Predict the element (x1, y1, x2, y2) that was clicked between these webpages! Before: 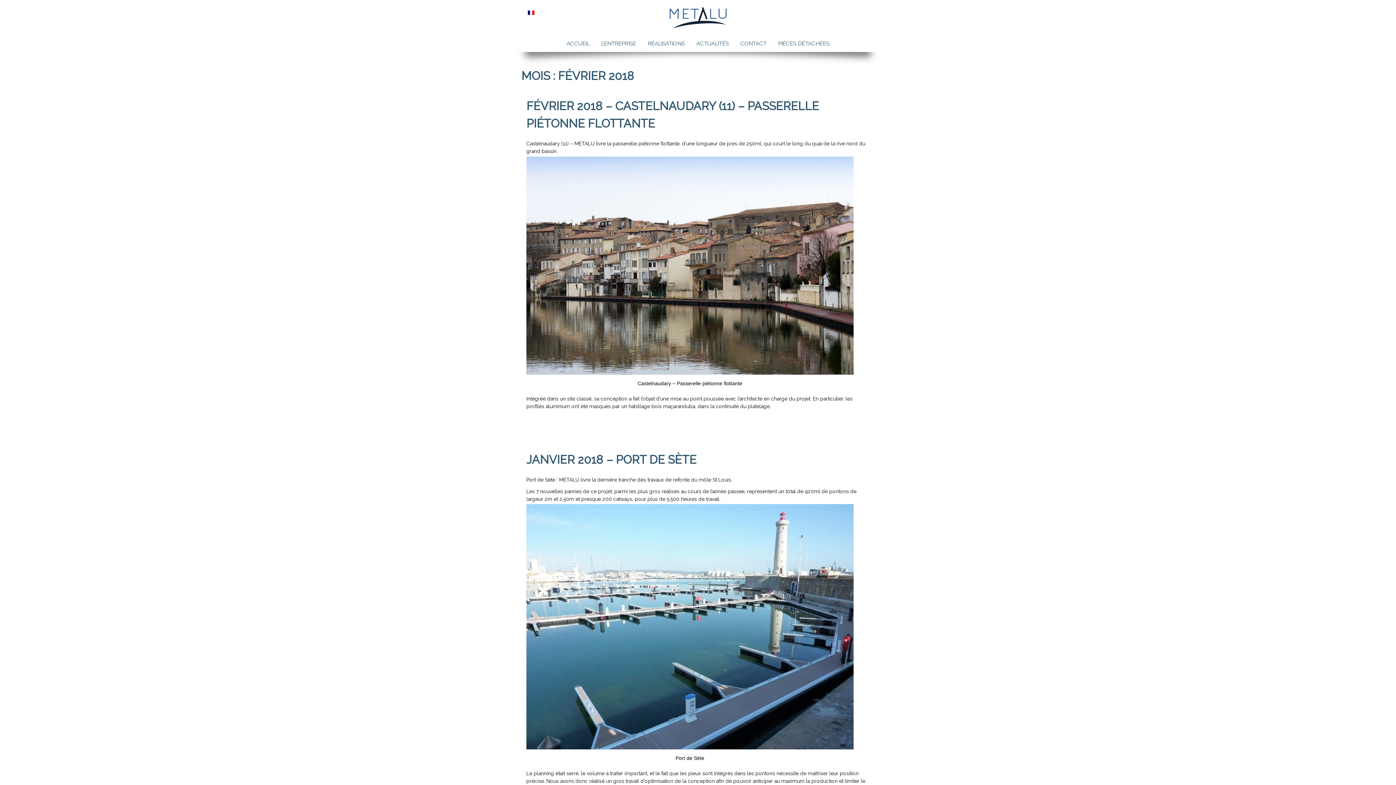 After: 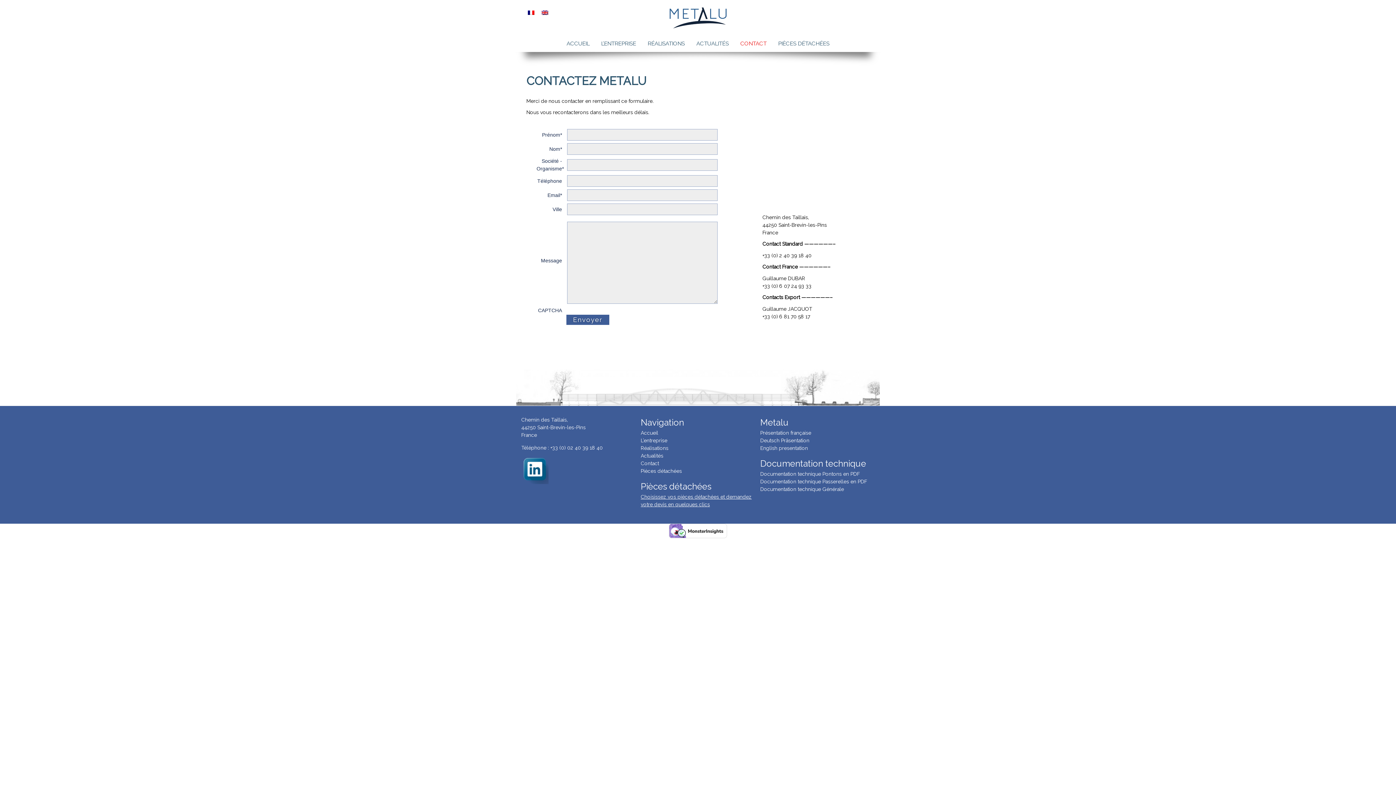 Action: label: CONTACT bbox: (740, 40, 766, 46)